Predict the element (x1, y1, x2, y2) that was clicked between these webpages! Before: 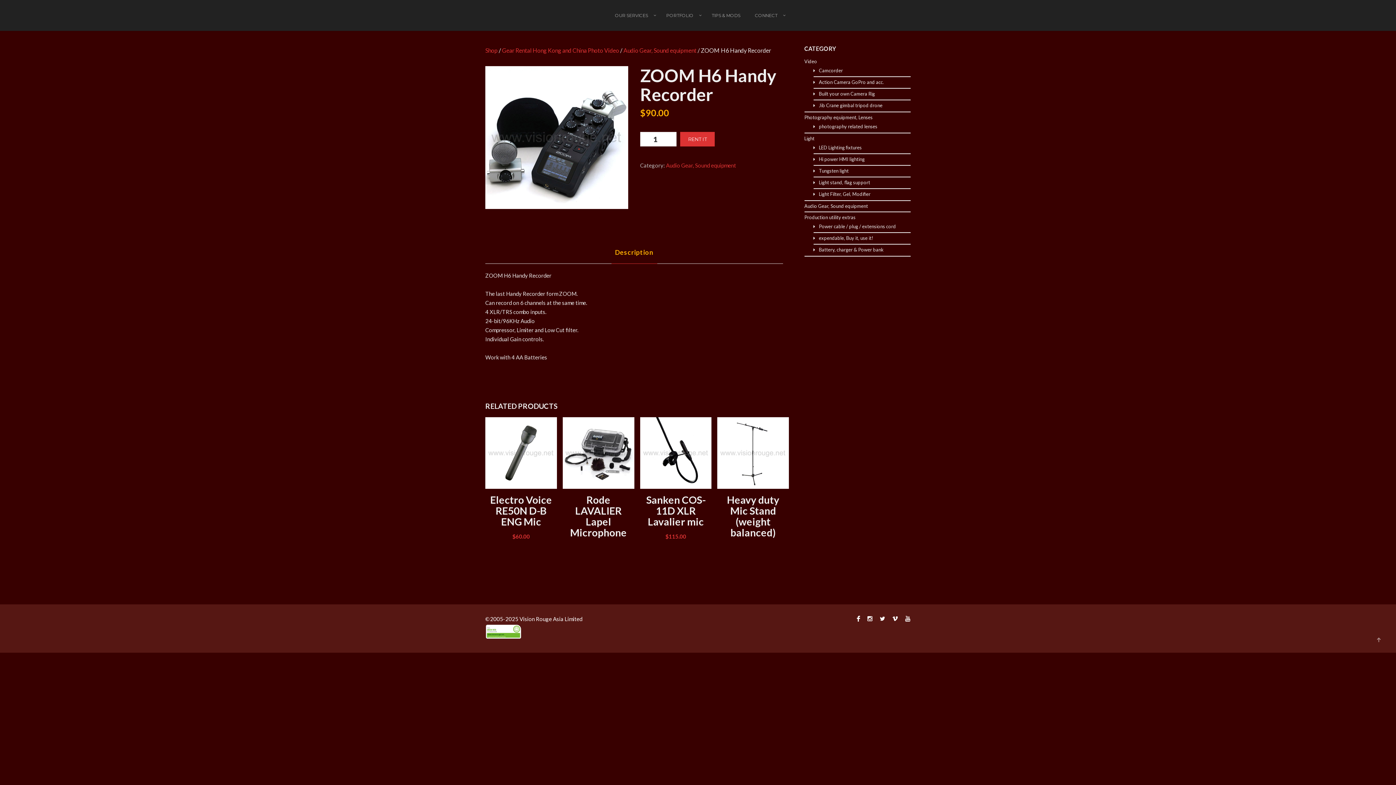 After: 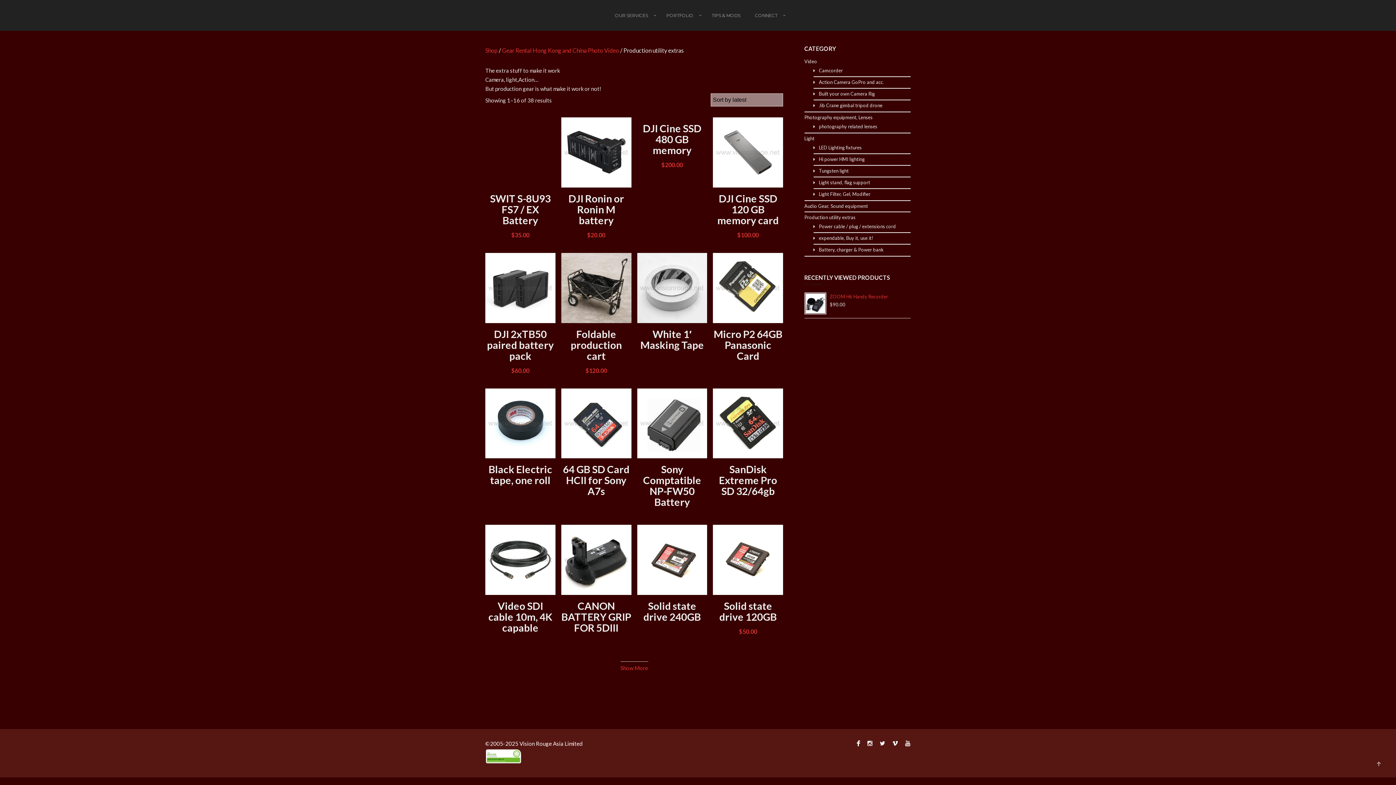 Action: bbox: (804, 212, 910, 221) label: Production utility extras